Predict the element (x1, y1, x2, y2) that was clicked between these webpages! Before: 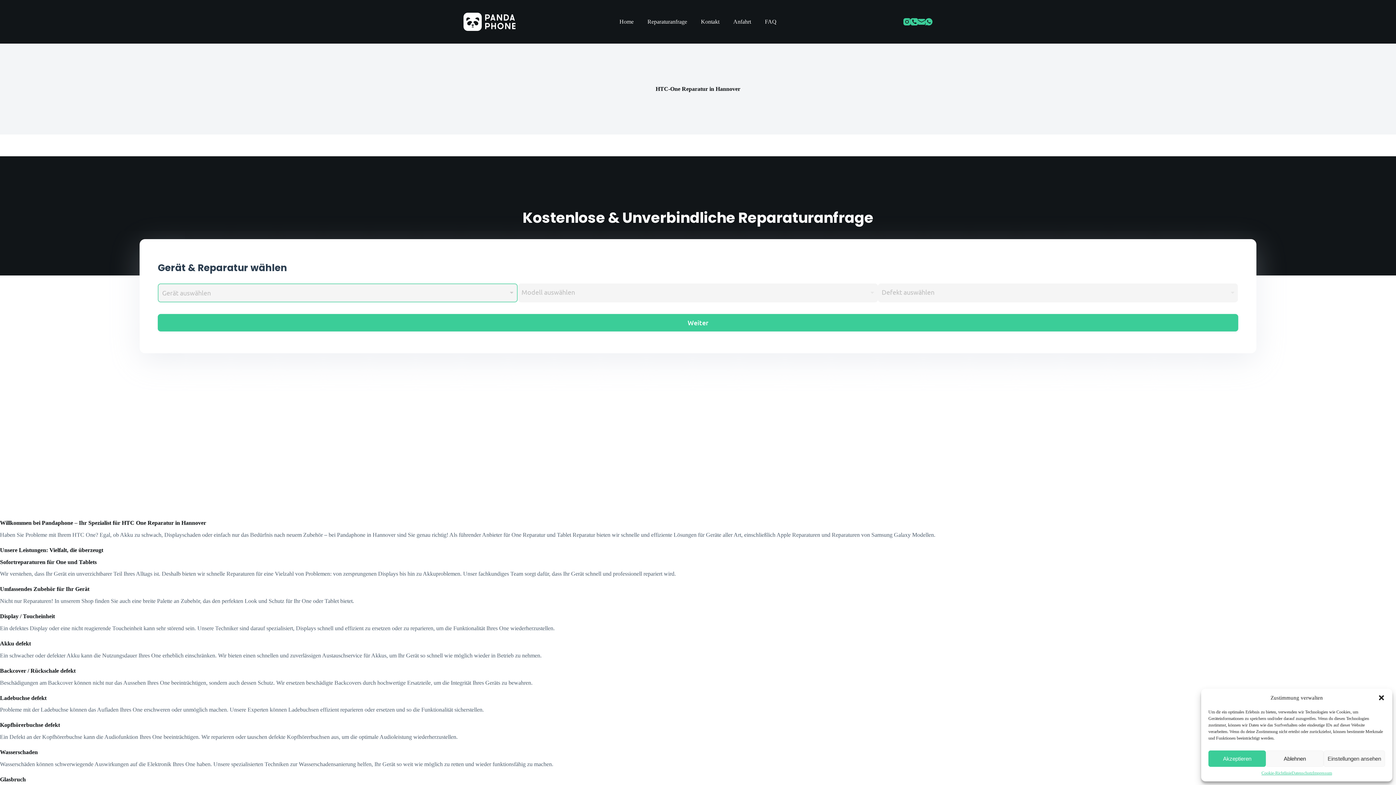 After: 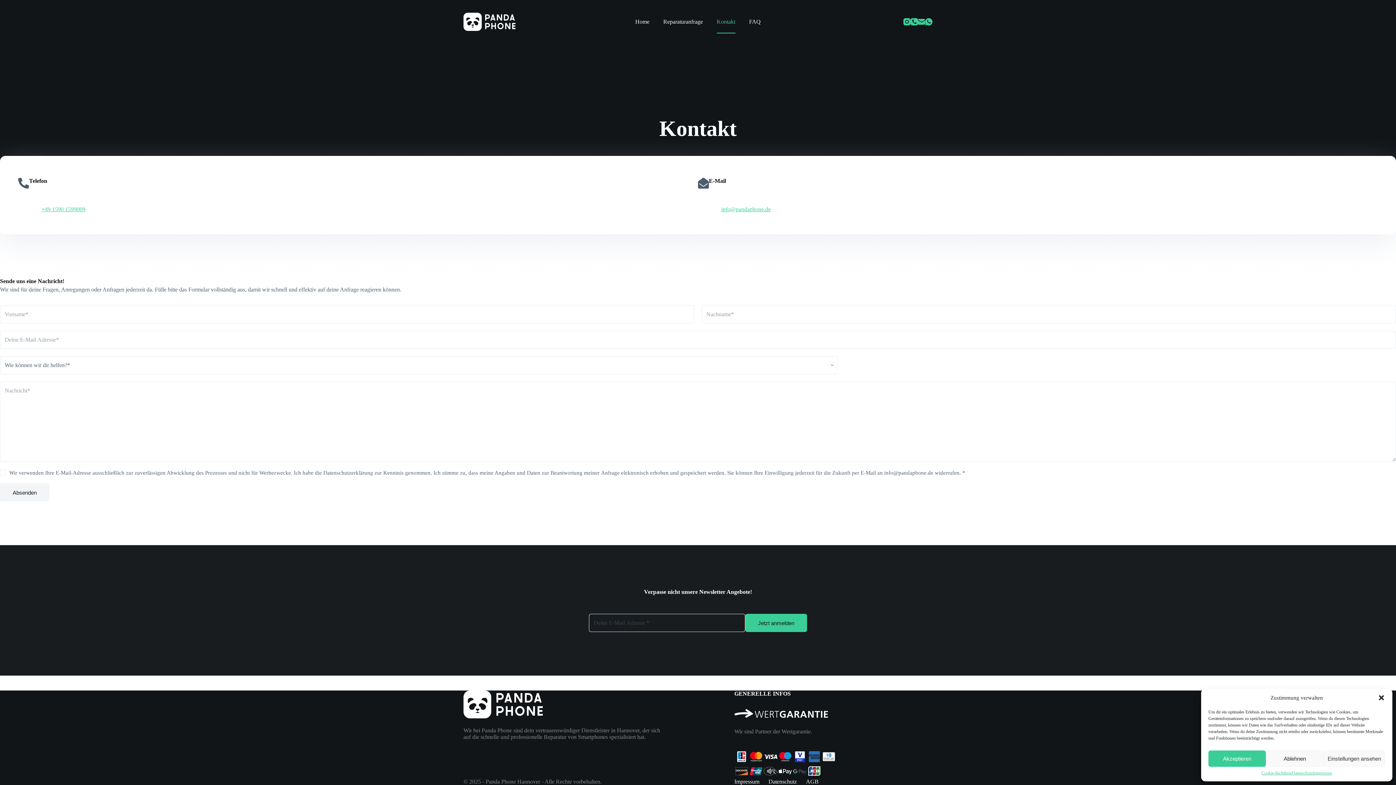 Action: label: Anfahrt bbox: (726, 10, 758, 33)